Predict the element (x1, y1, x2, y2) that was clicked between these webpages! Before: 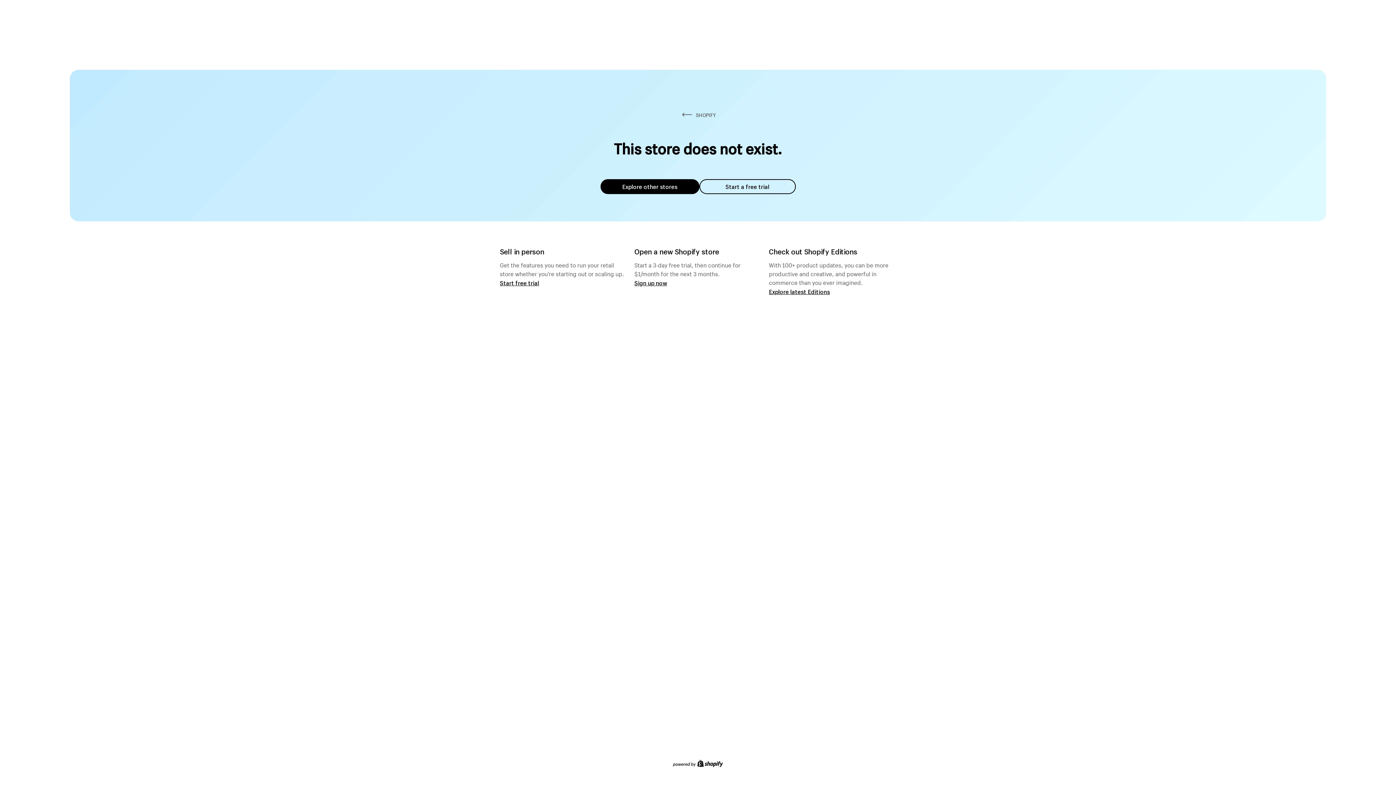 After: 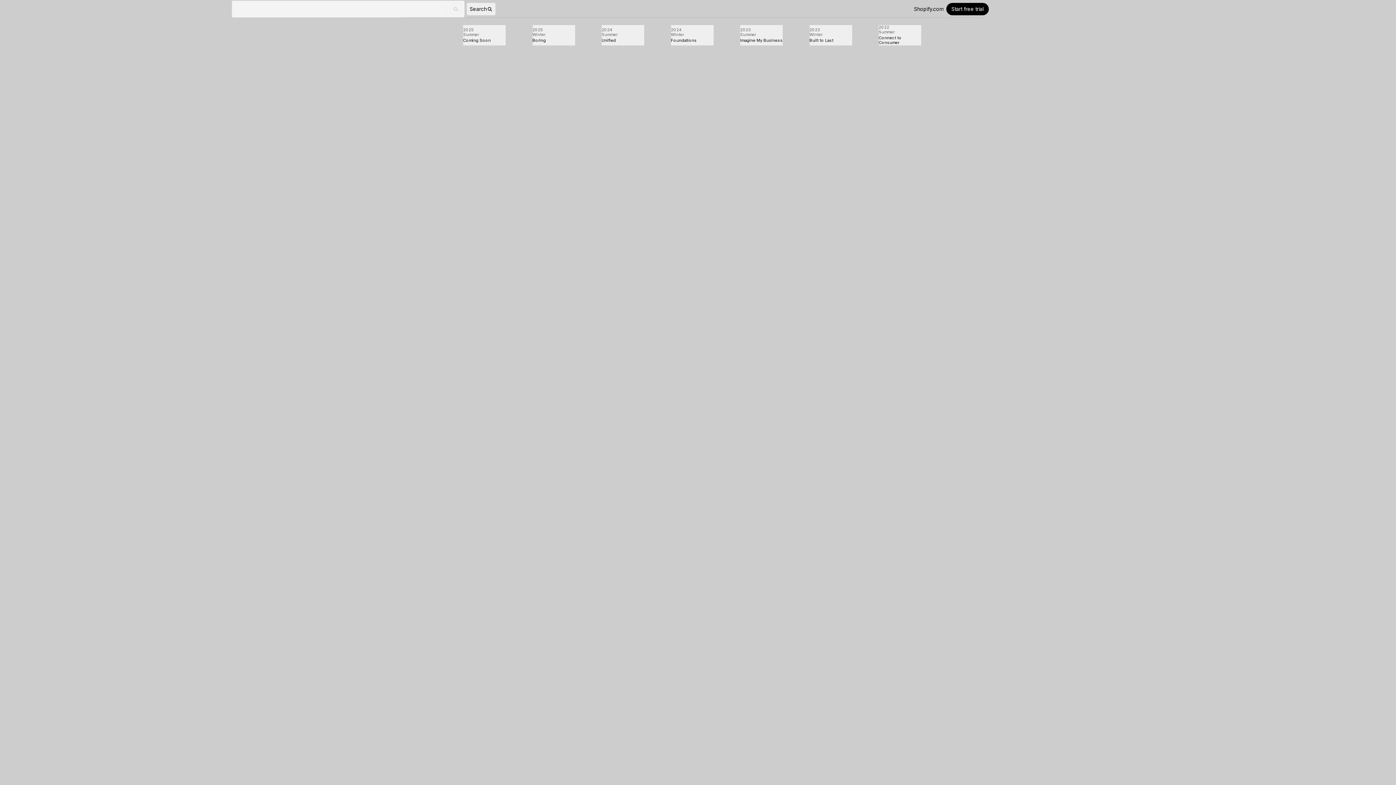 Action: bbox: (769, 287, 830, 295) label: Explore latest Editions